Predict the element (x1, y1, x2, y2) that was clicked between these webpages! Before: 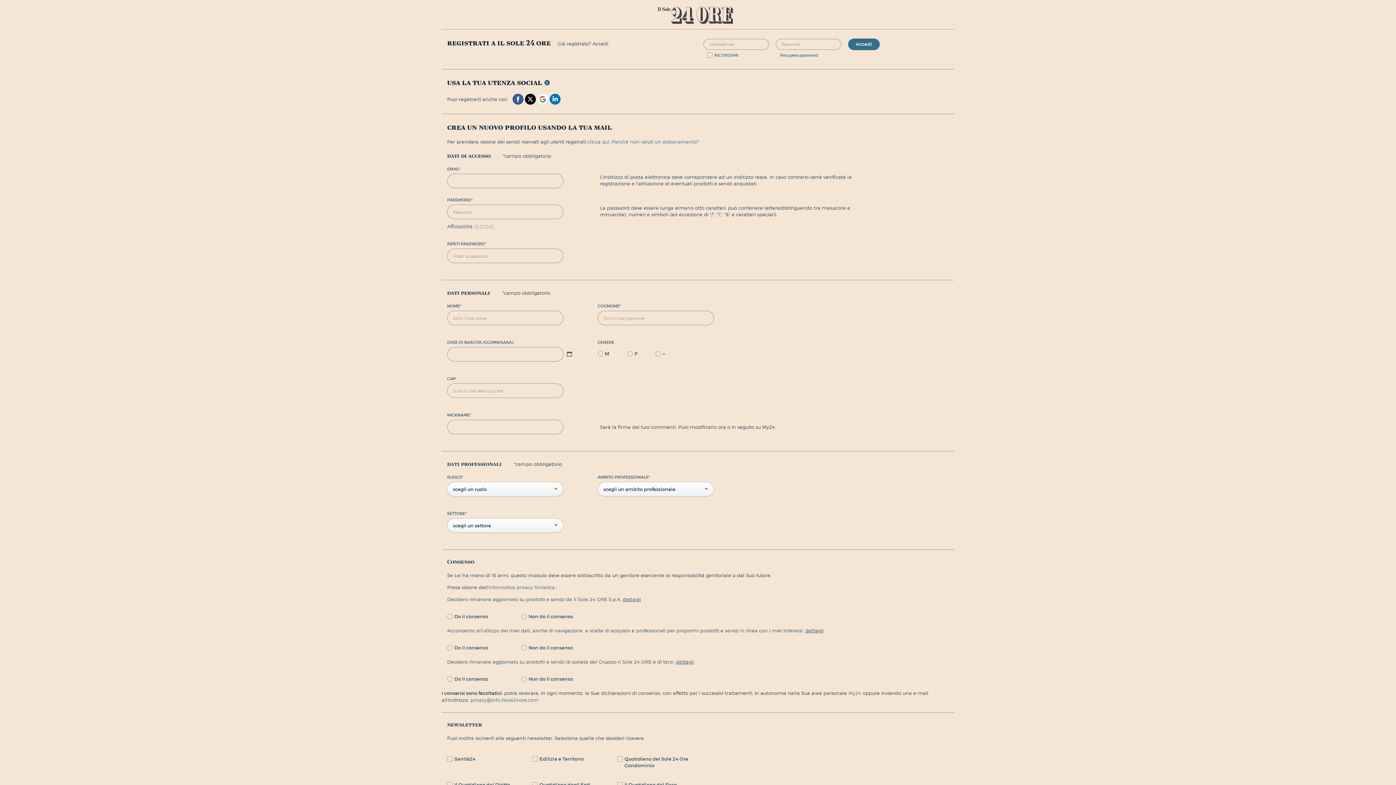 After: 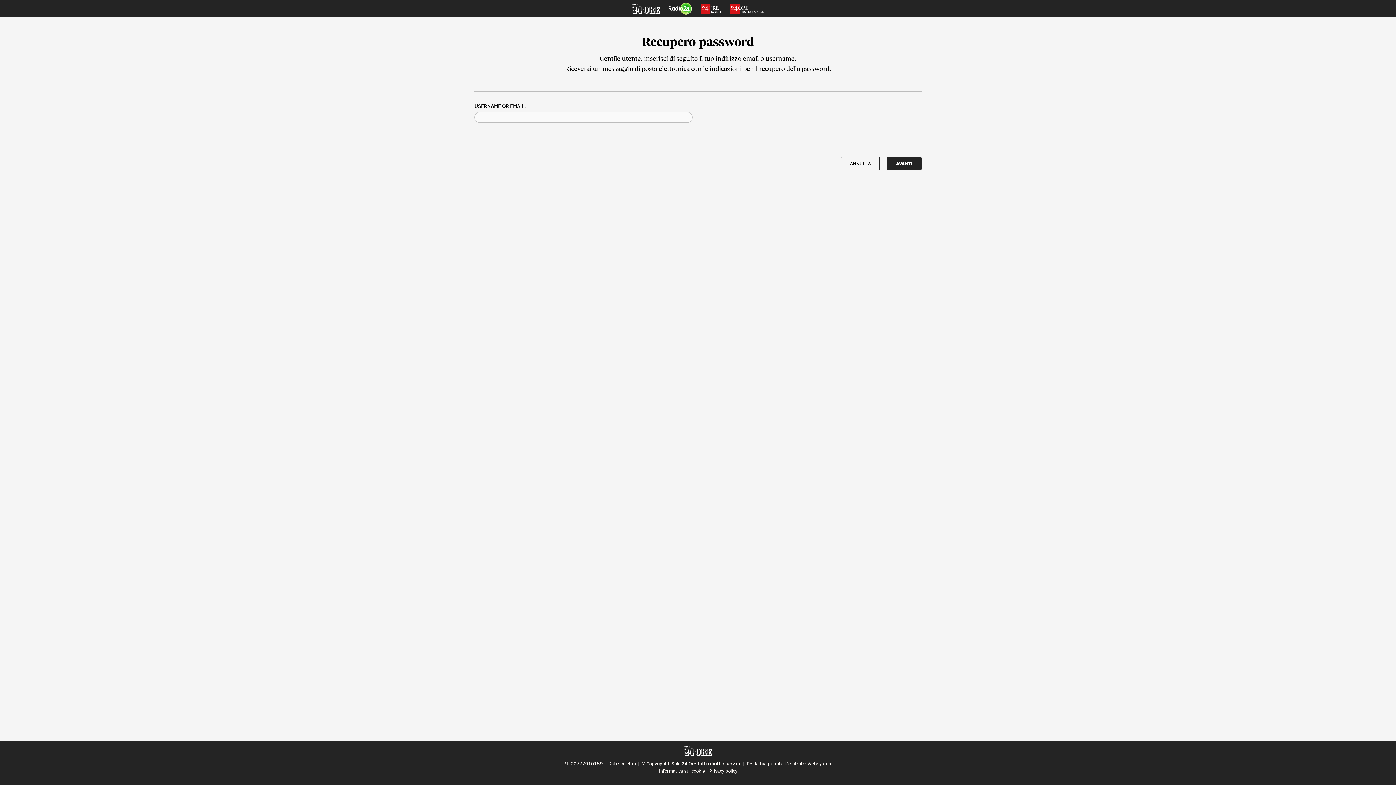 Action: label: Recupera password bbox: (780, 52, 818, 58)